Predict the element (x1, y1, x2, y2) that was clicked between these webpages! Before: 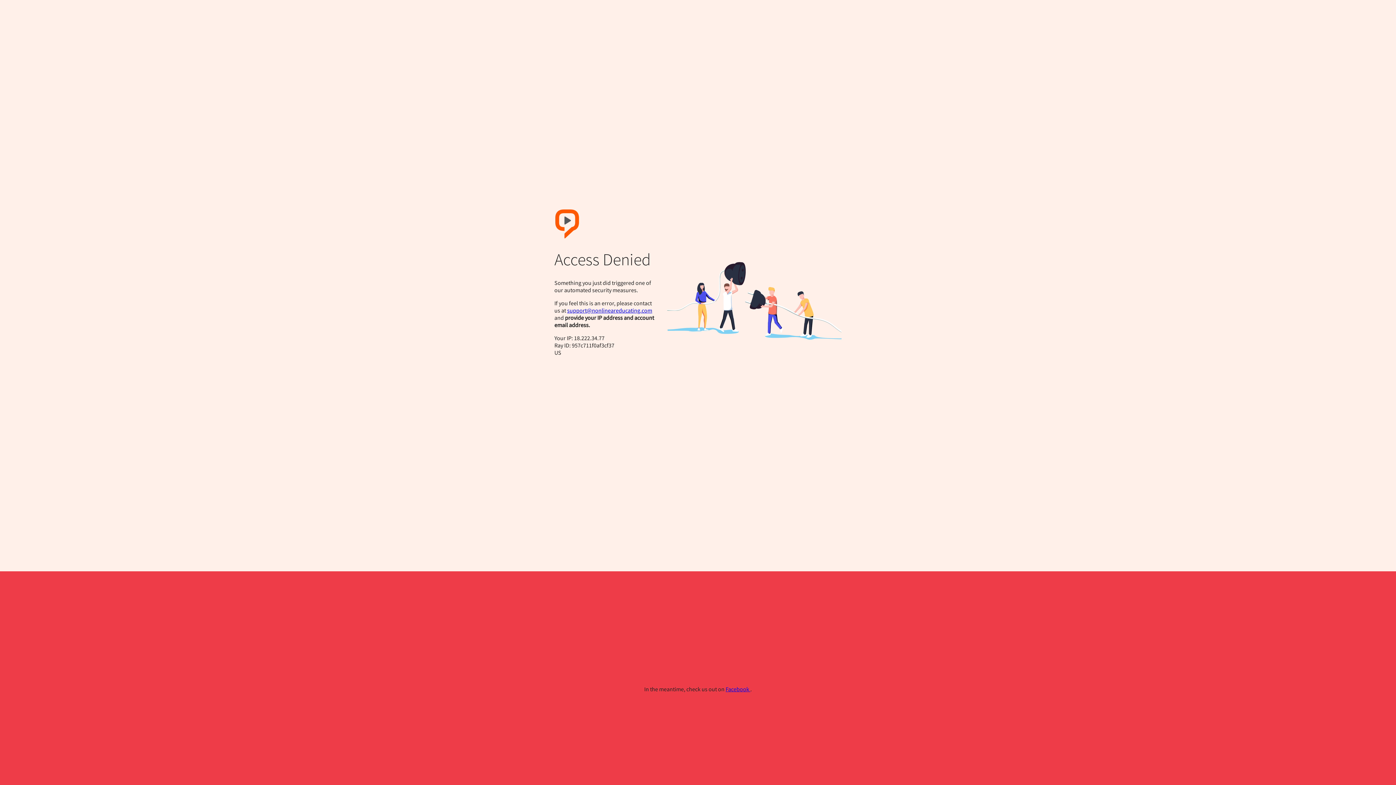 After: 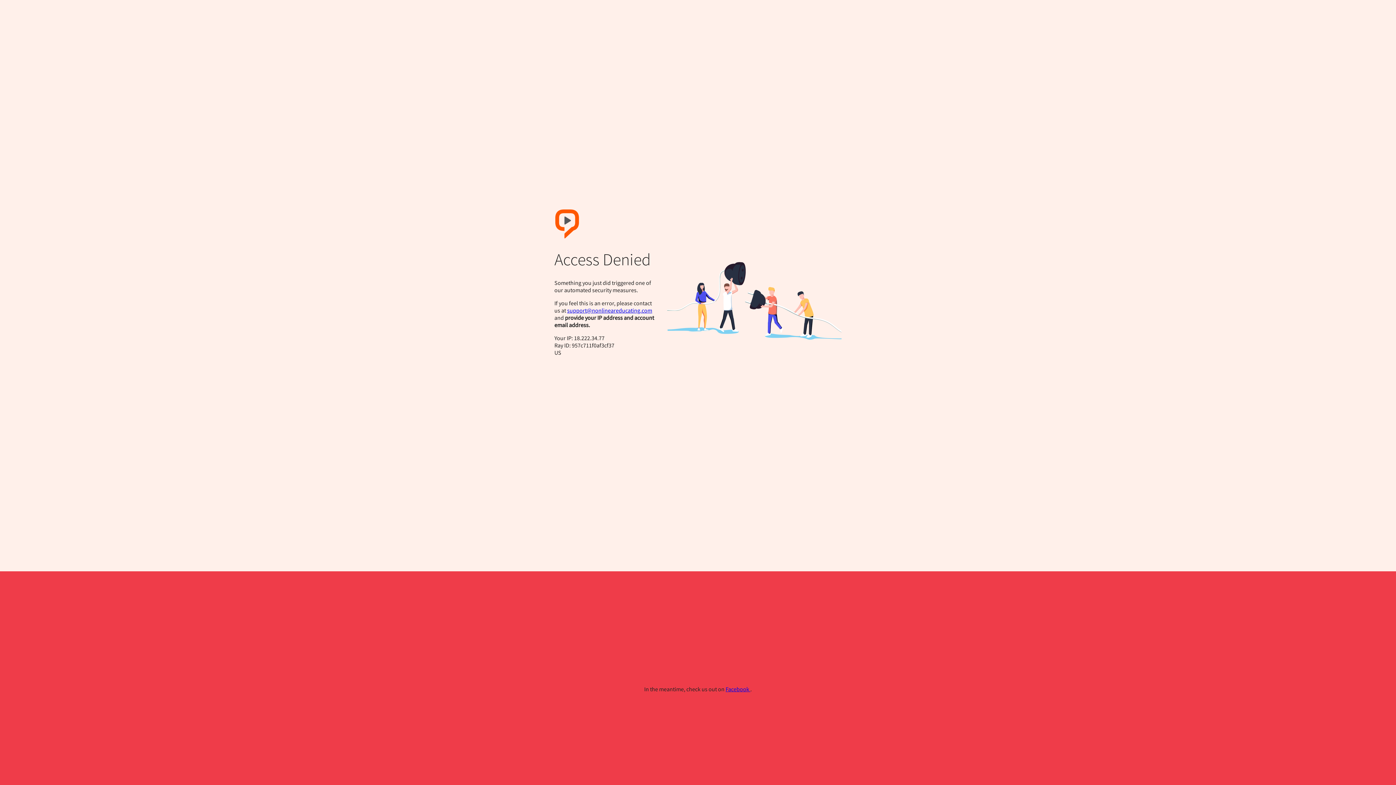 Action: label: support@nonlineareducating.com bbox: (567, 306, 652, 314)